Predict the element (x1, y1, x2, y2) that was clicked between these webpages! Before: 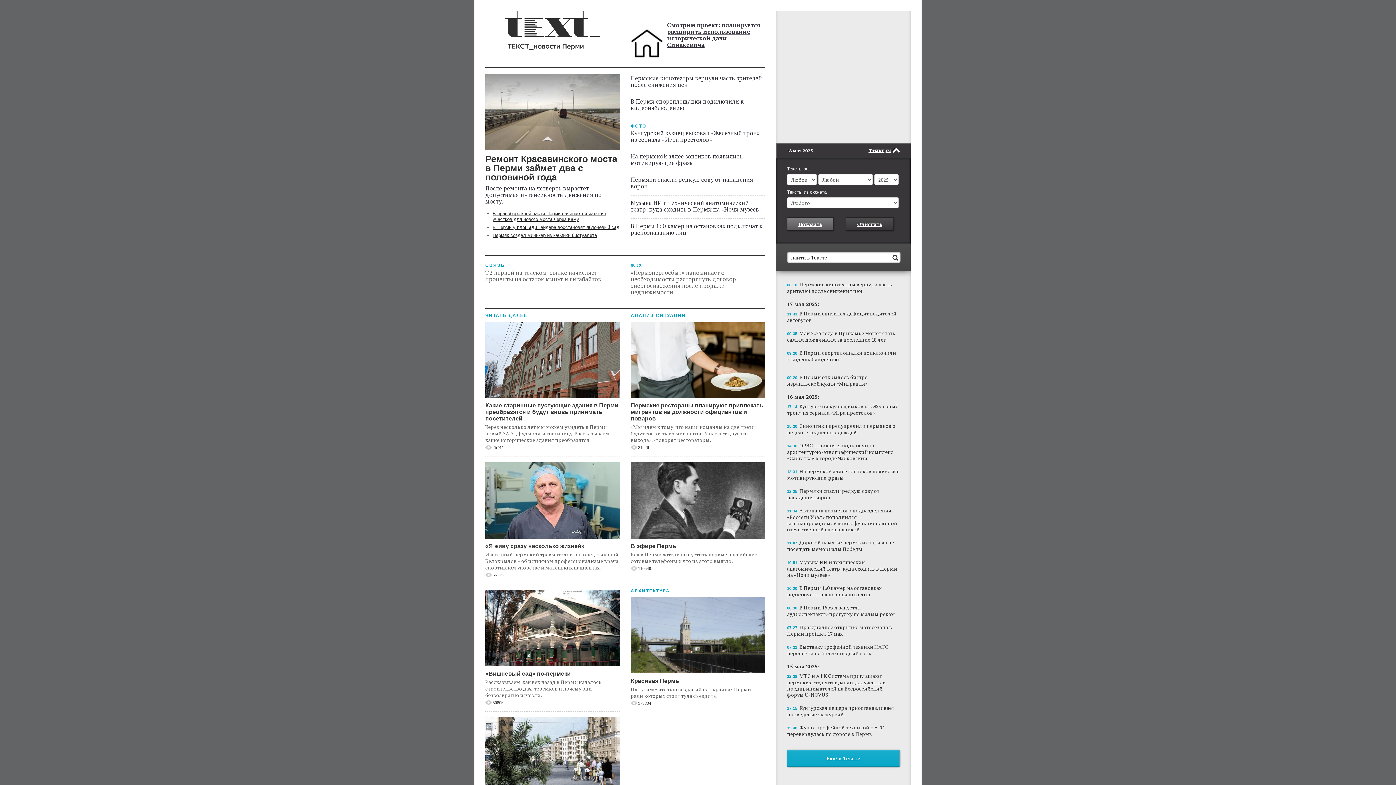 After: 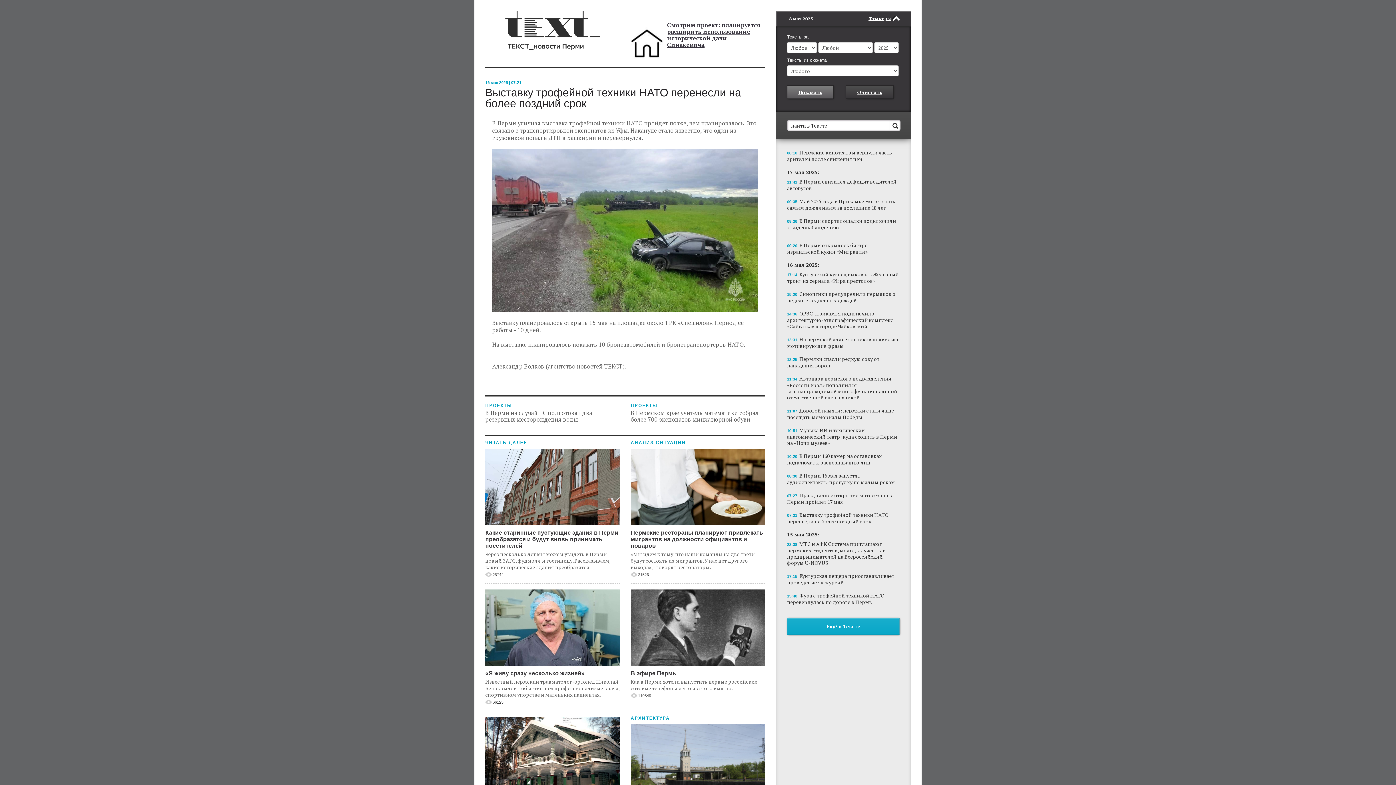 Action: bbox: (787, 643, 900, 656) label: 07:21 Выставку трофейной техники НАТО перенесли на более поздний срок